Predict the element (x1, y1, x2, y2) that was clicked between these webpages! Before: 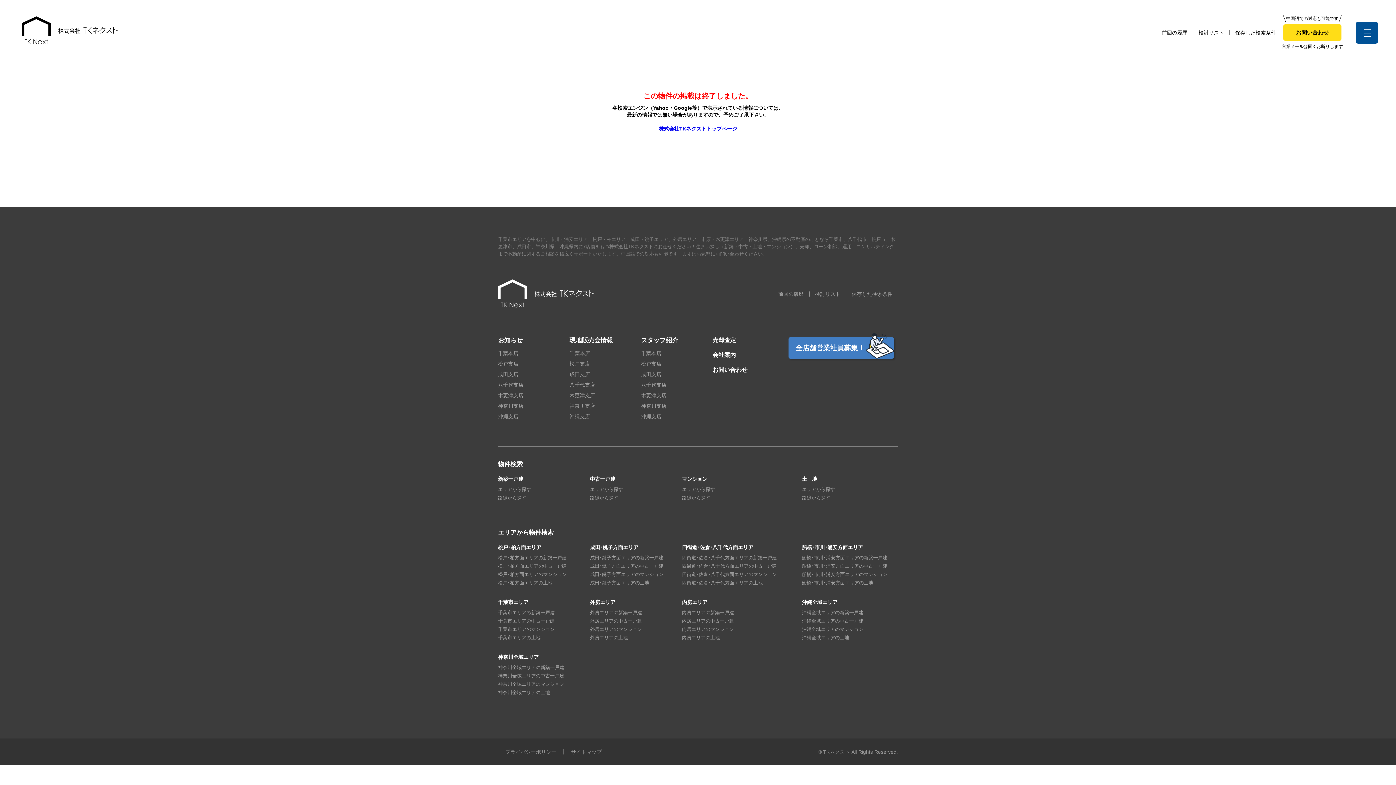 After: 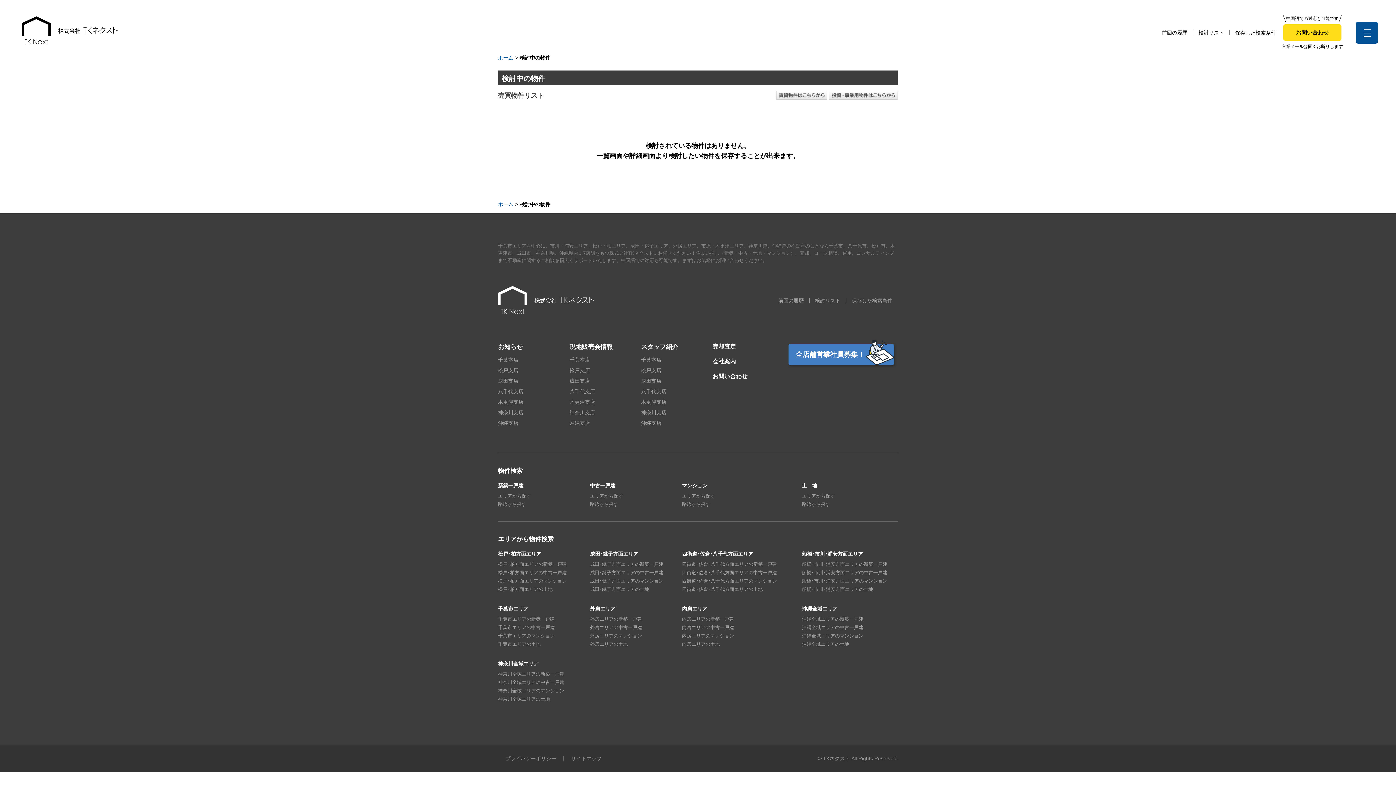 Action: bbox: (815, 291, 840, 296) label: 検討リスト